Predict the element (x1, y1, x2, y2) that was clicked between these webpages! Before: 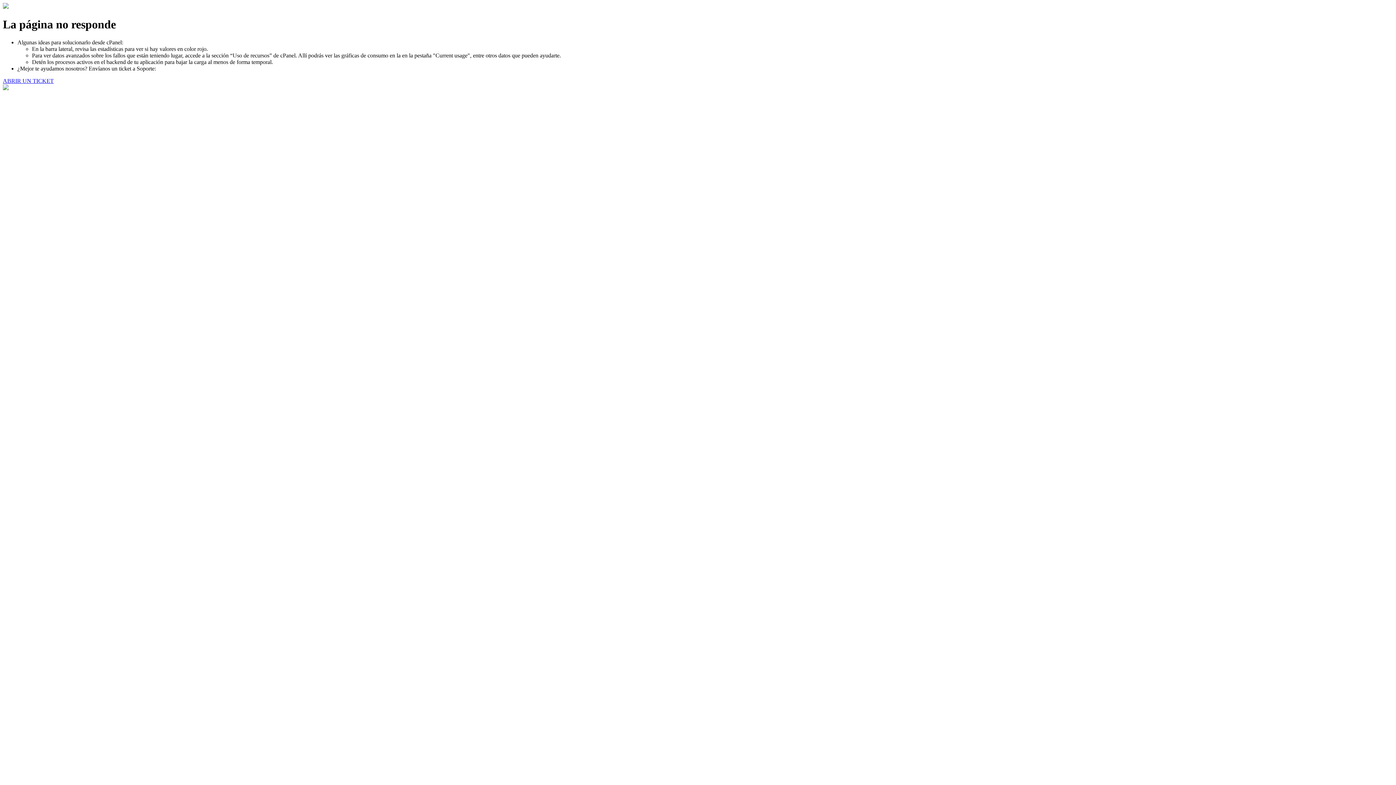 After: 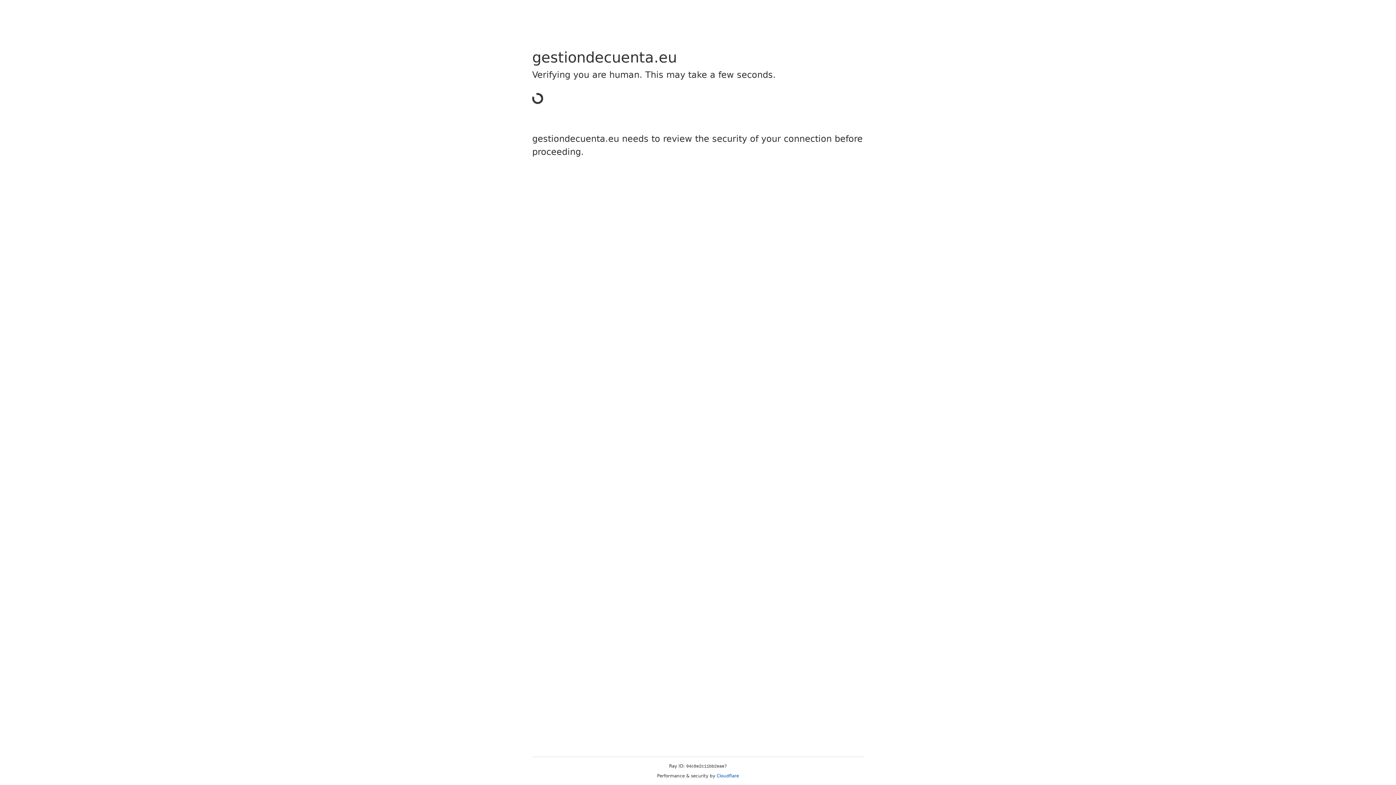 Action: label: ABRIR UN TICKET bbox: (2, 77, 53, 83)